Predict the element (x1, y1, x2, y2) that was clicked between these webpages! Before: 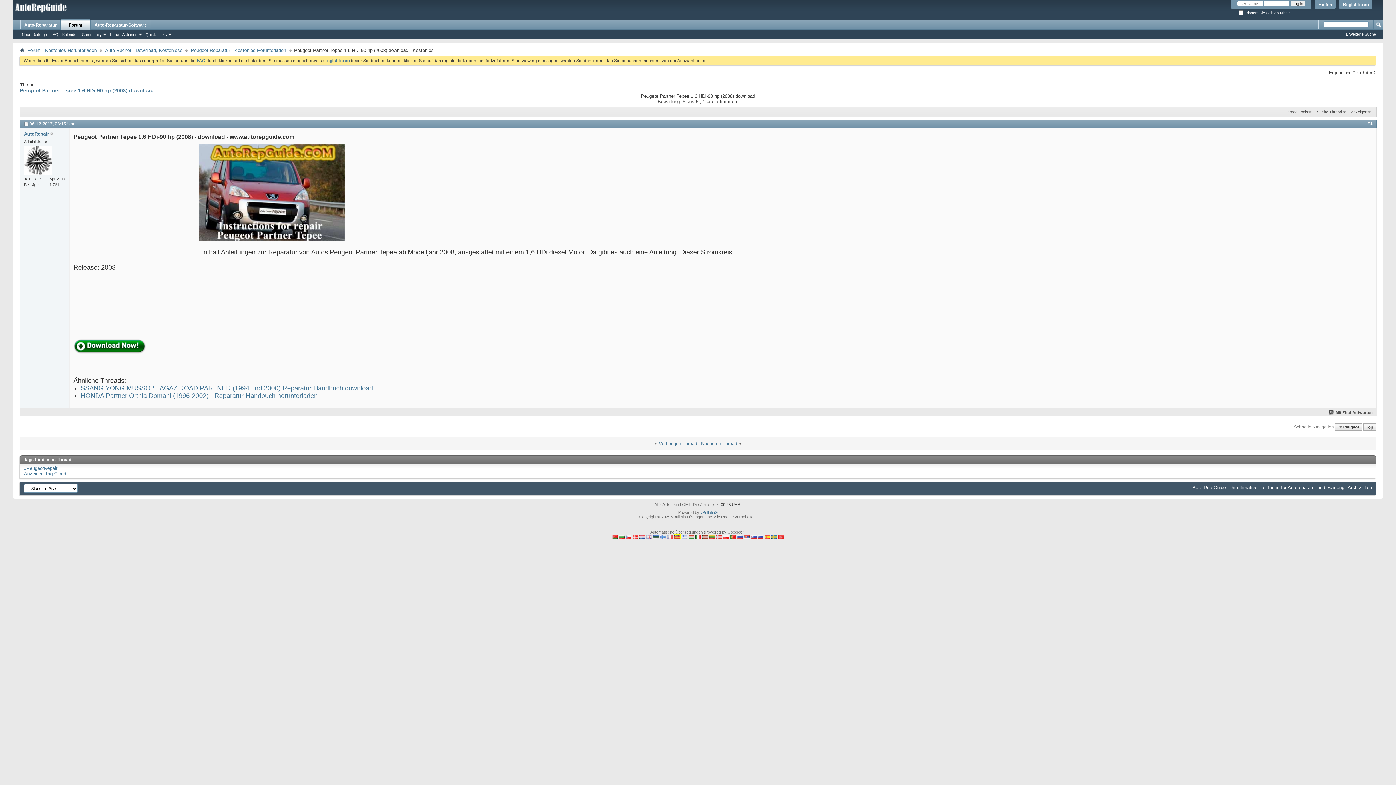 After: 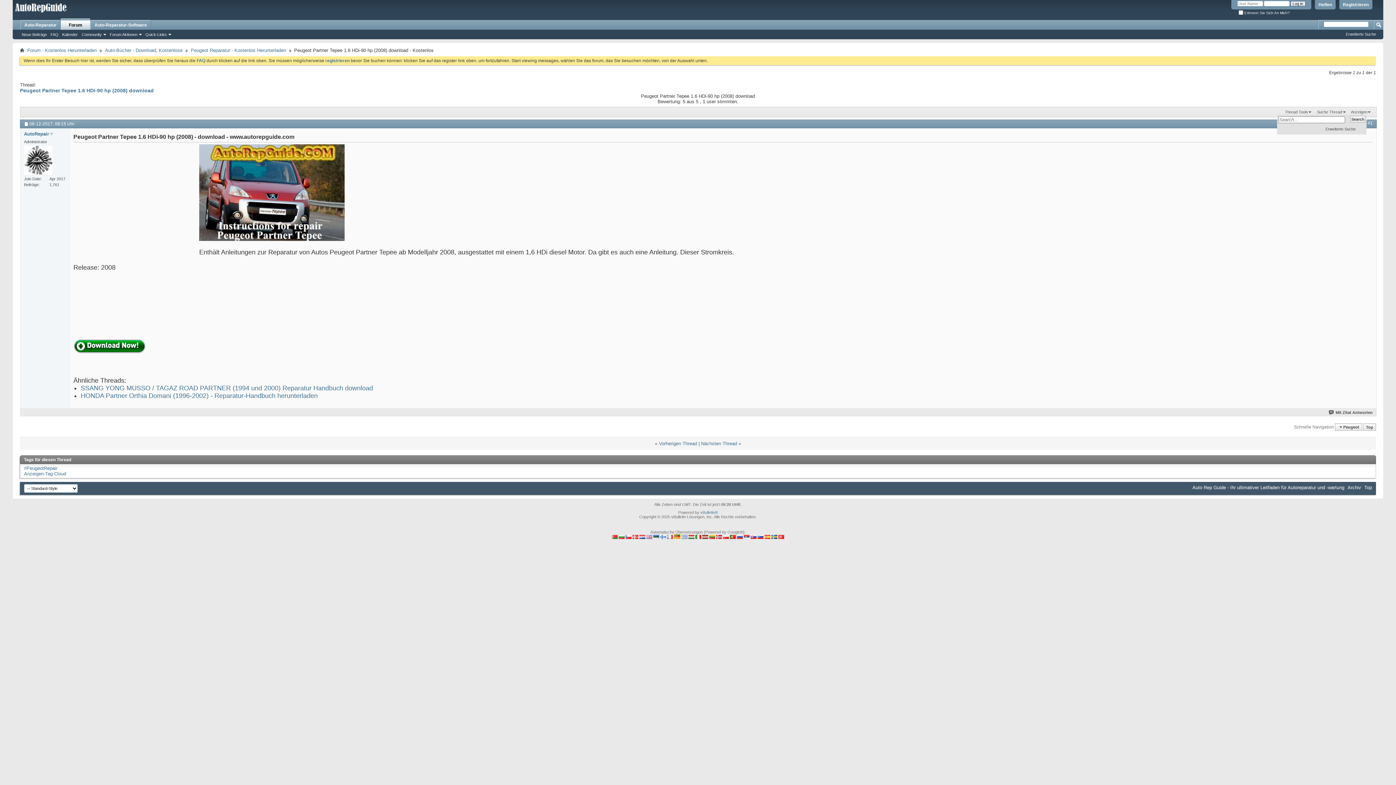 Action: label: Suche Thread bbox: (1315, 108, 1347, 115)